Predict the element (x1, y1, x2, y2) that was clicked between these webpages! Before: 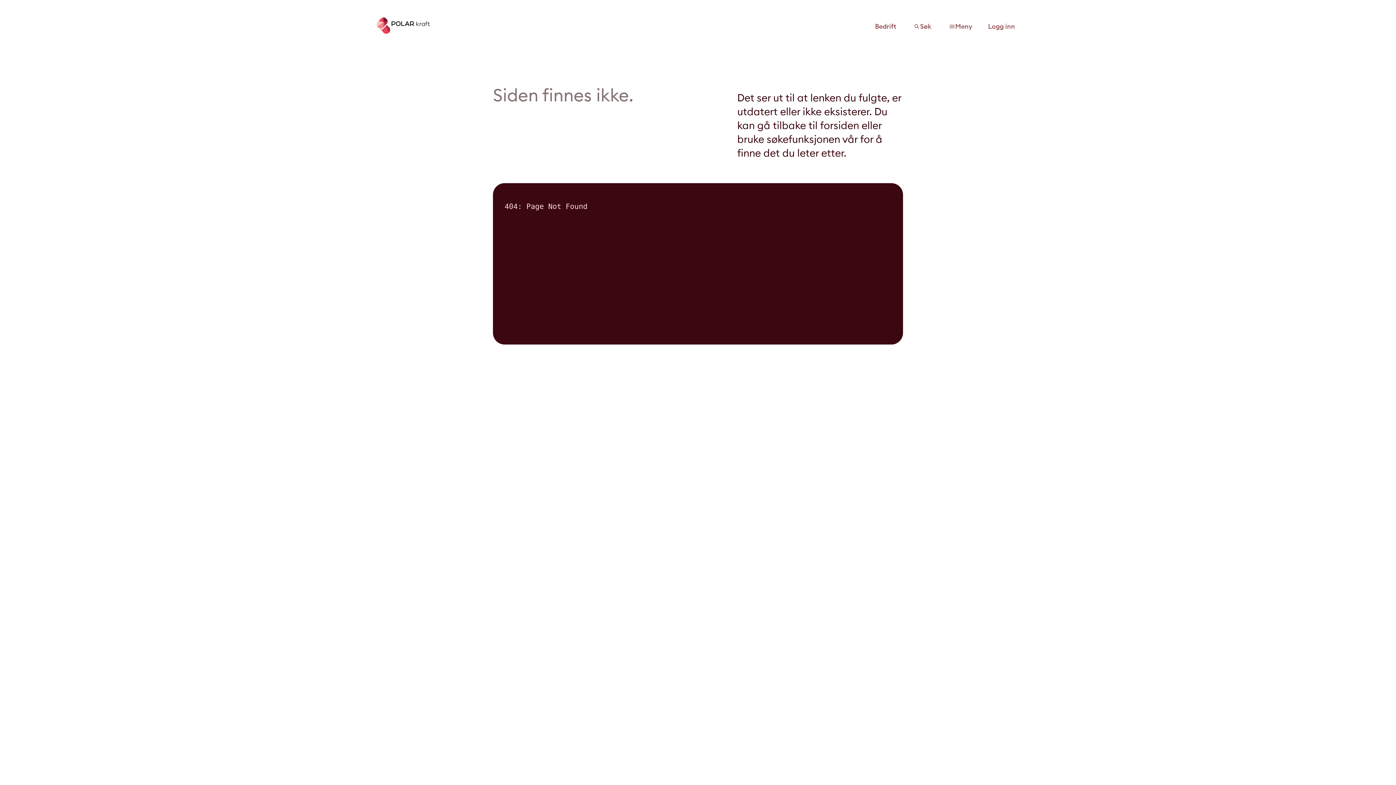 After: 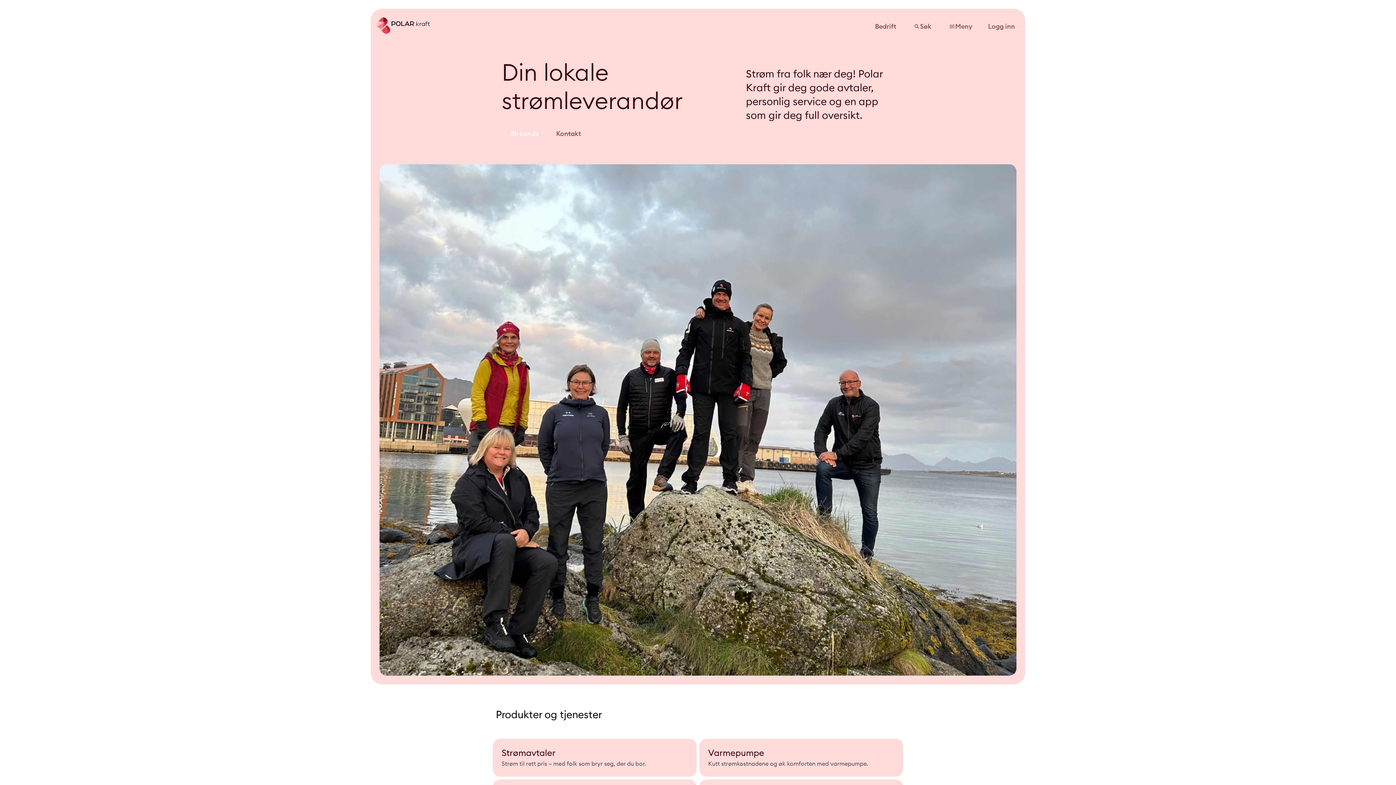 Action: bbox: (370, 28, 430, 35) label: Logo, lenke til forsiden